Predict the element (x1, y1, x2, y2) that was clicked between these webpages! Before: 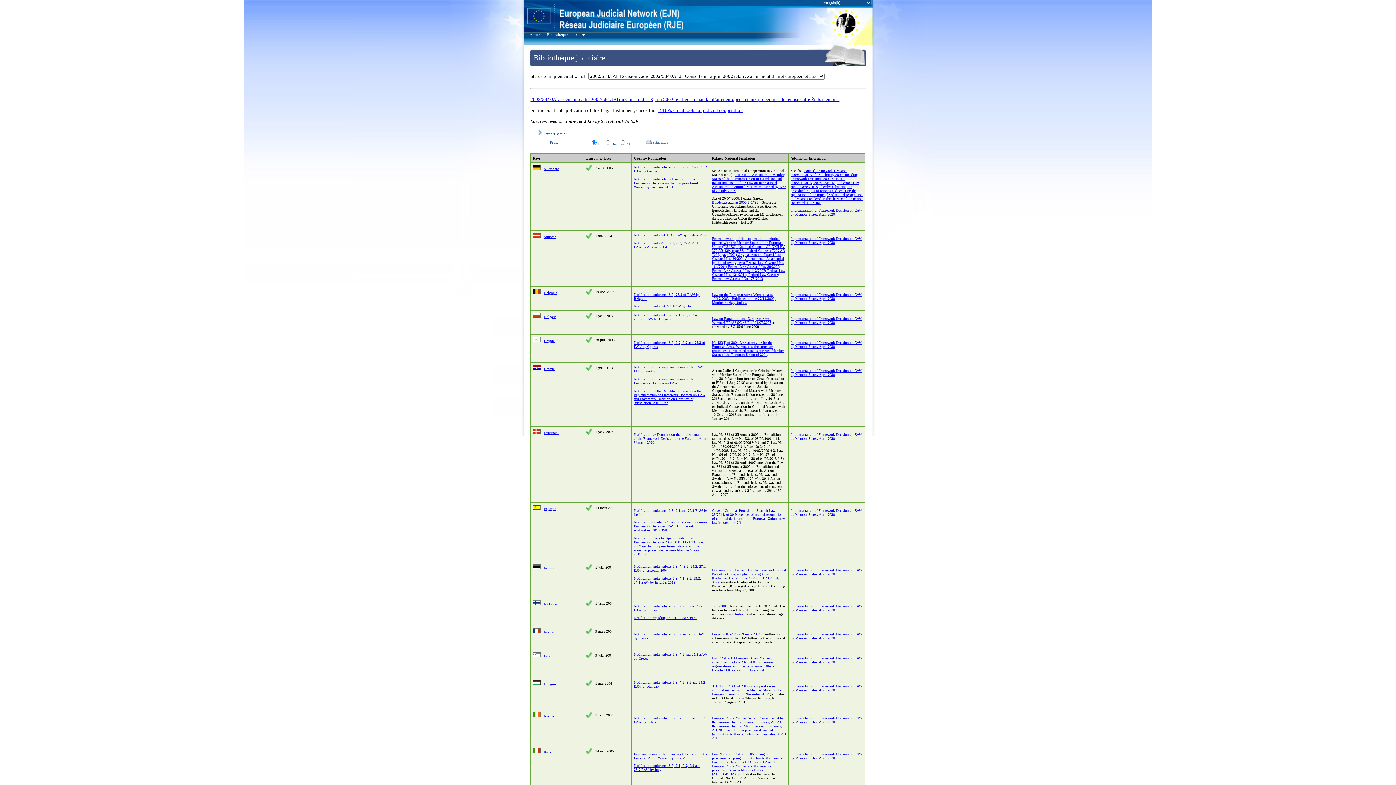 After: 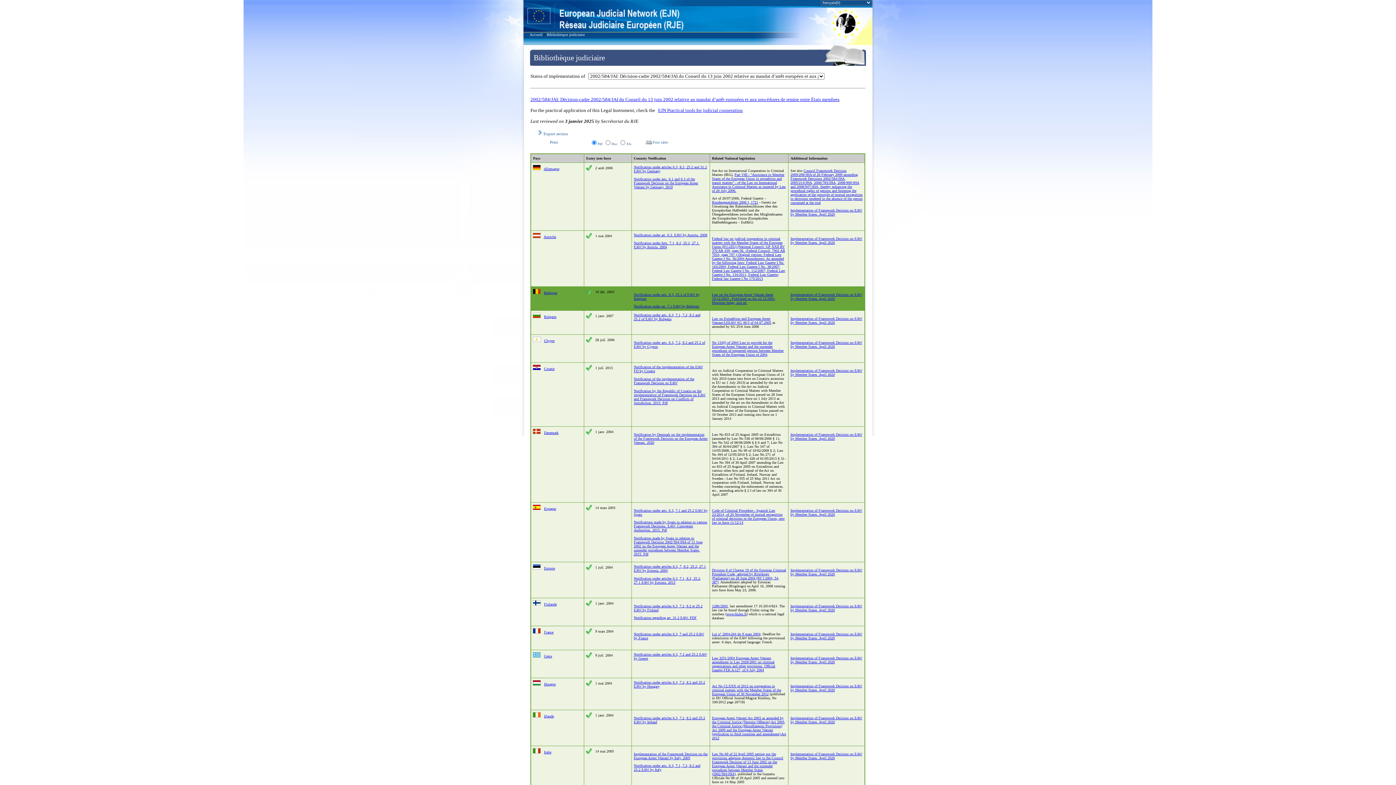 Action: bbox: (712, 292, 775, 304) label: Law on the European Arrest Warrant dated 19/12/2003 - Published on the 22/12/2003, Moniteur belge, 2nd ed.